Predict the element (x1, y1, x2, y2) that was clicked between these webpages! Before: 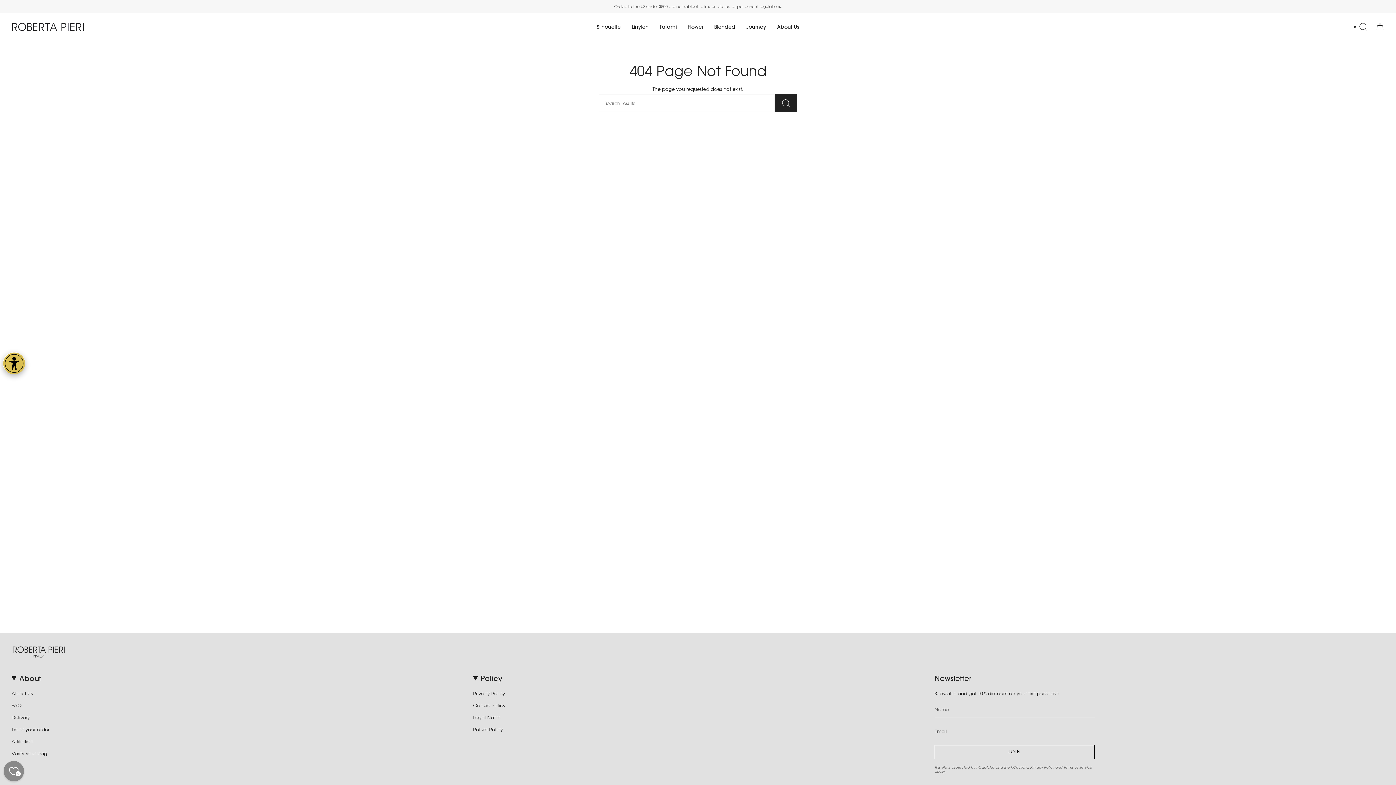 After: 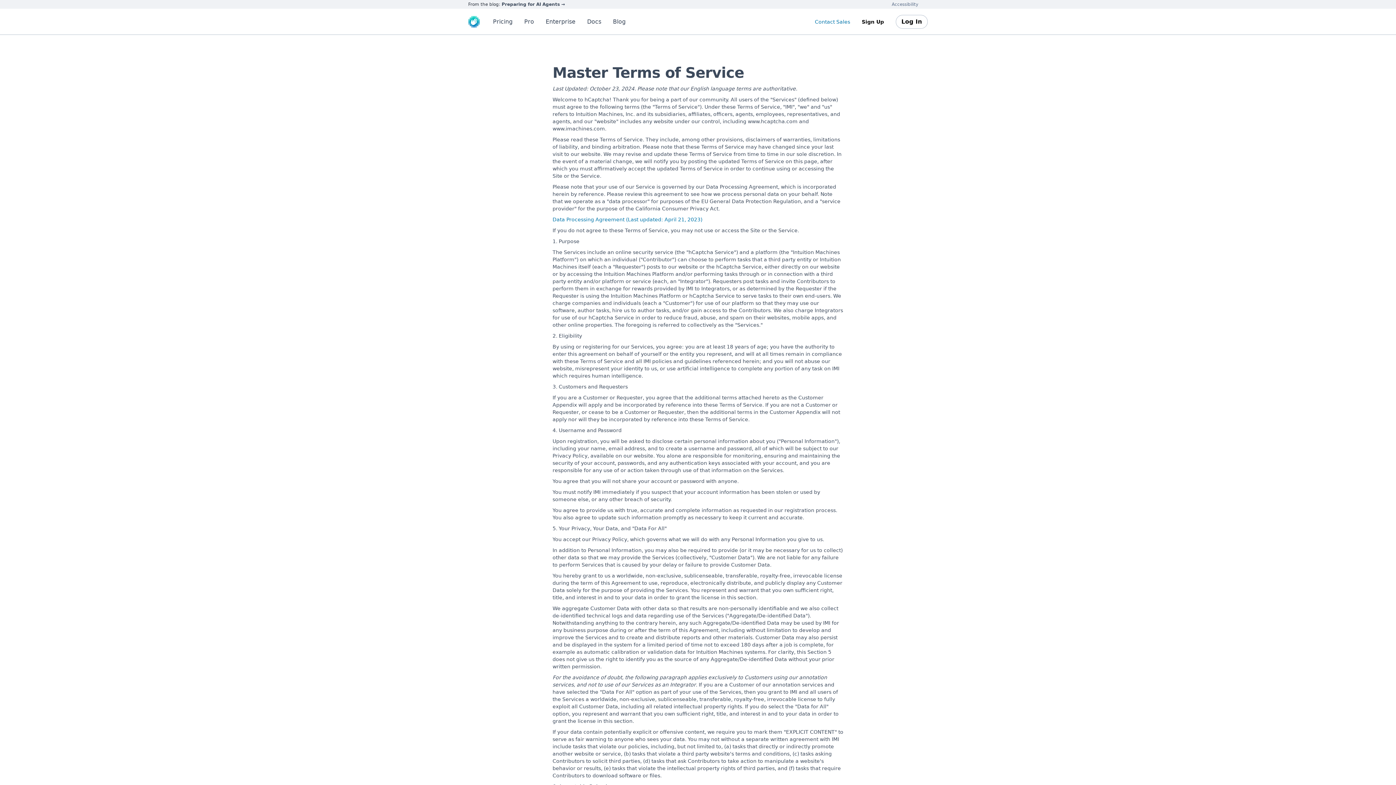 Action: bbox: (1063, 765, 1092, 770) label: Terms of Service